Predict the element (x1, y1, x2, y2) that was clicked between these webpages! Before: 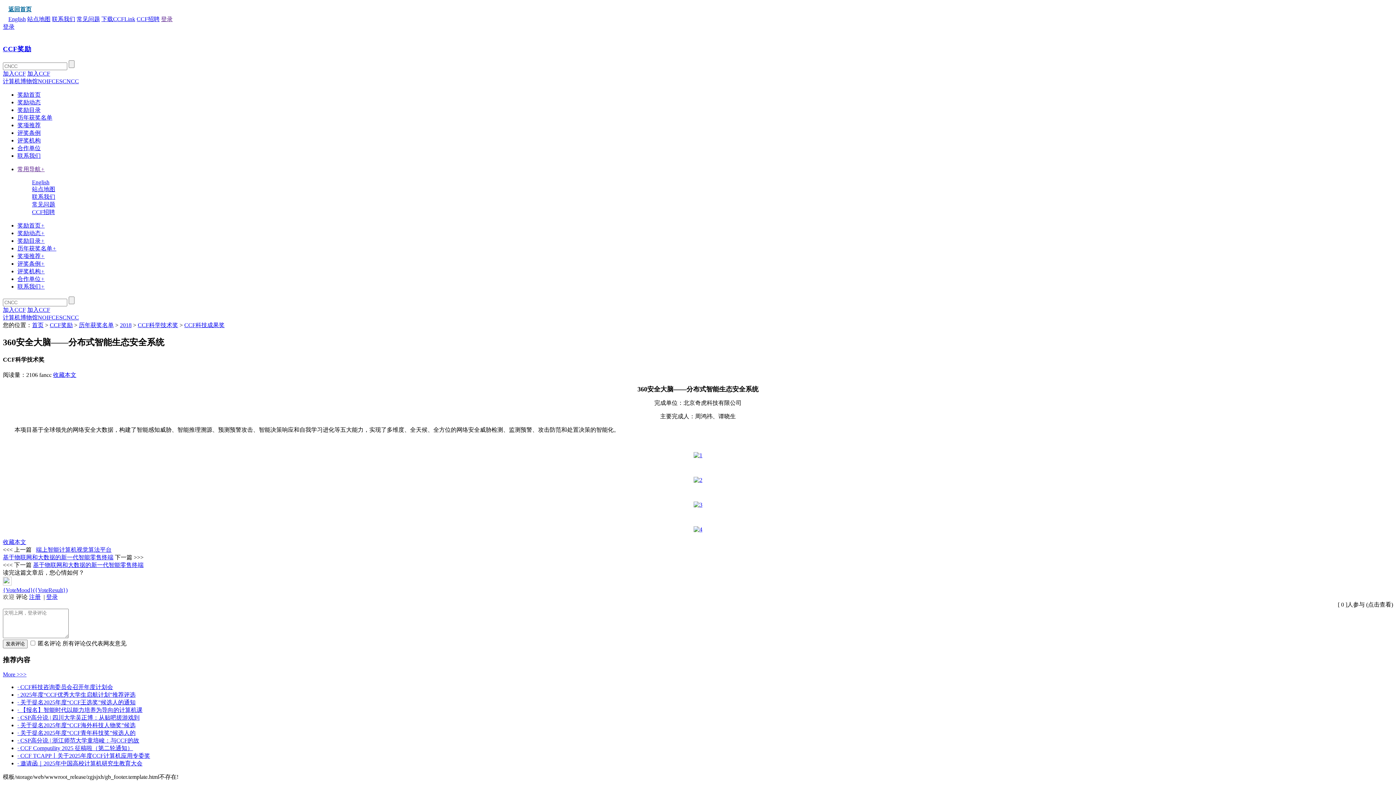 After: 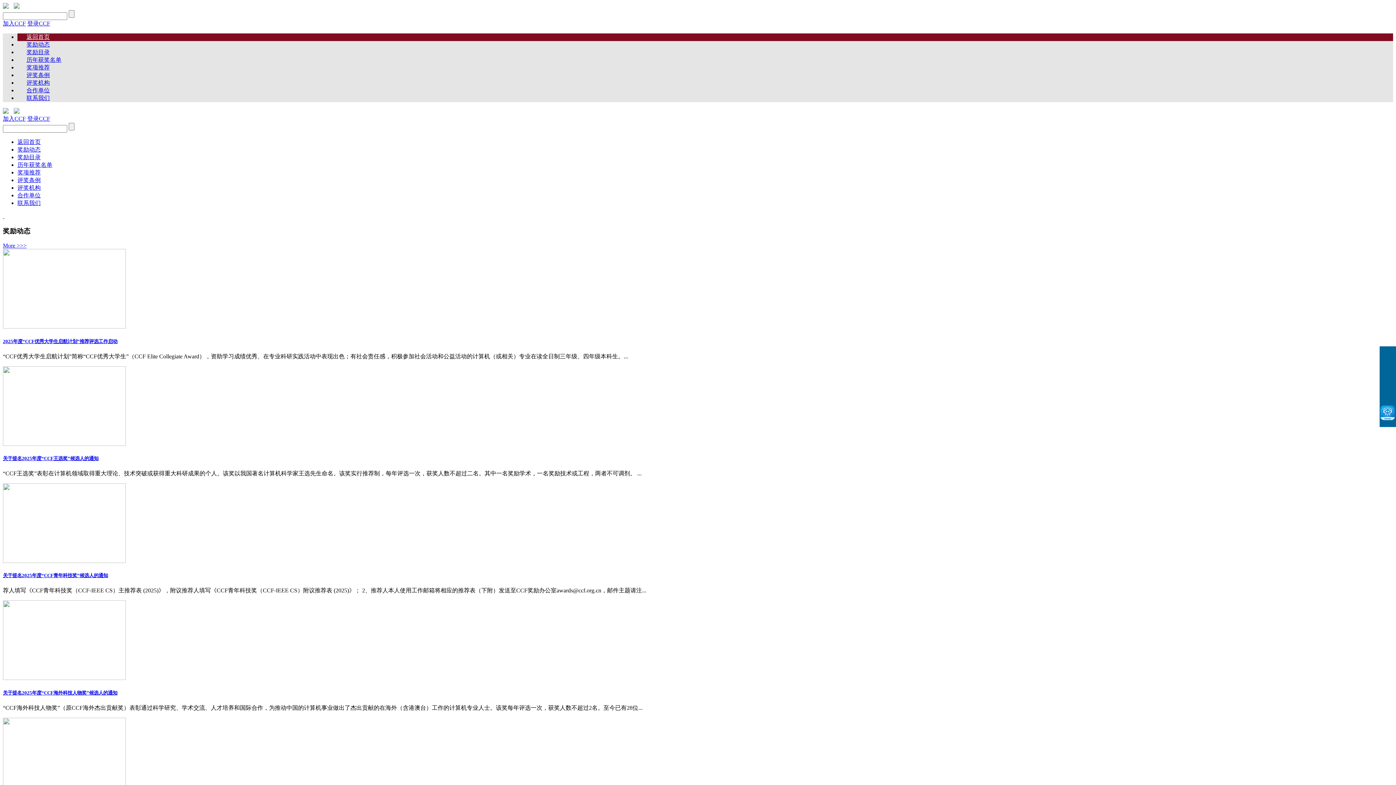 Action: label: CCF奖励 bbox: (2, 44, 1393, 53)